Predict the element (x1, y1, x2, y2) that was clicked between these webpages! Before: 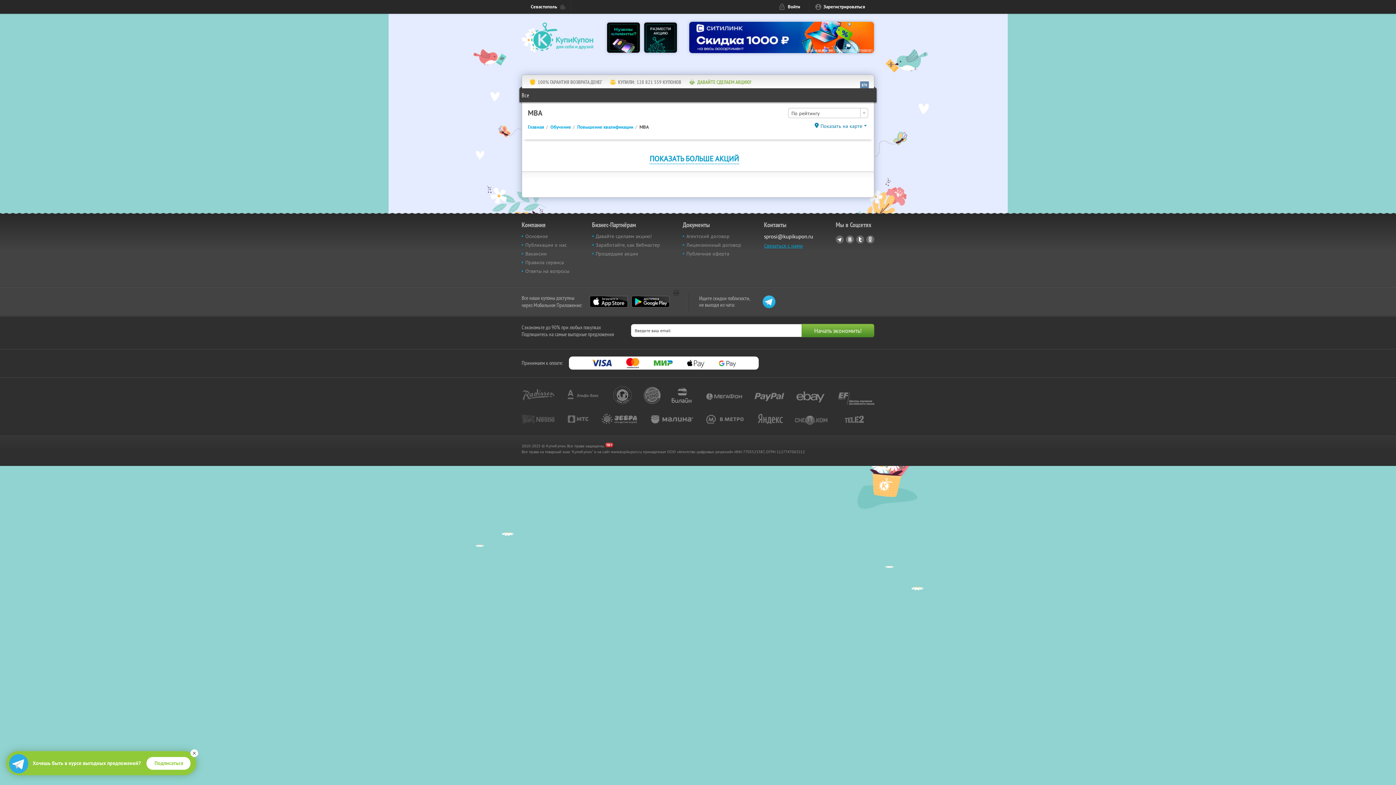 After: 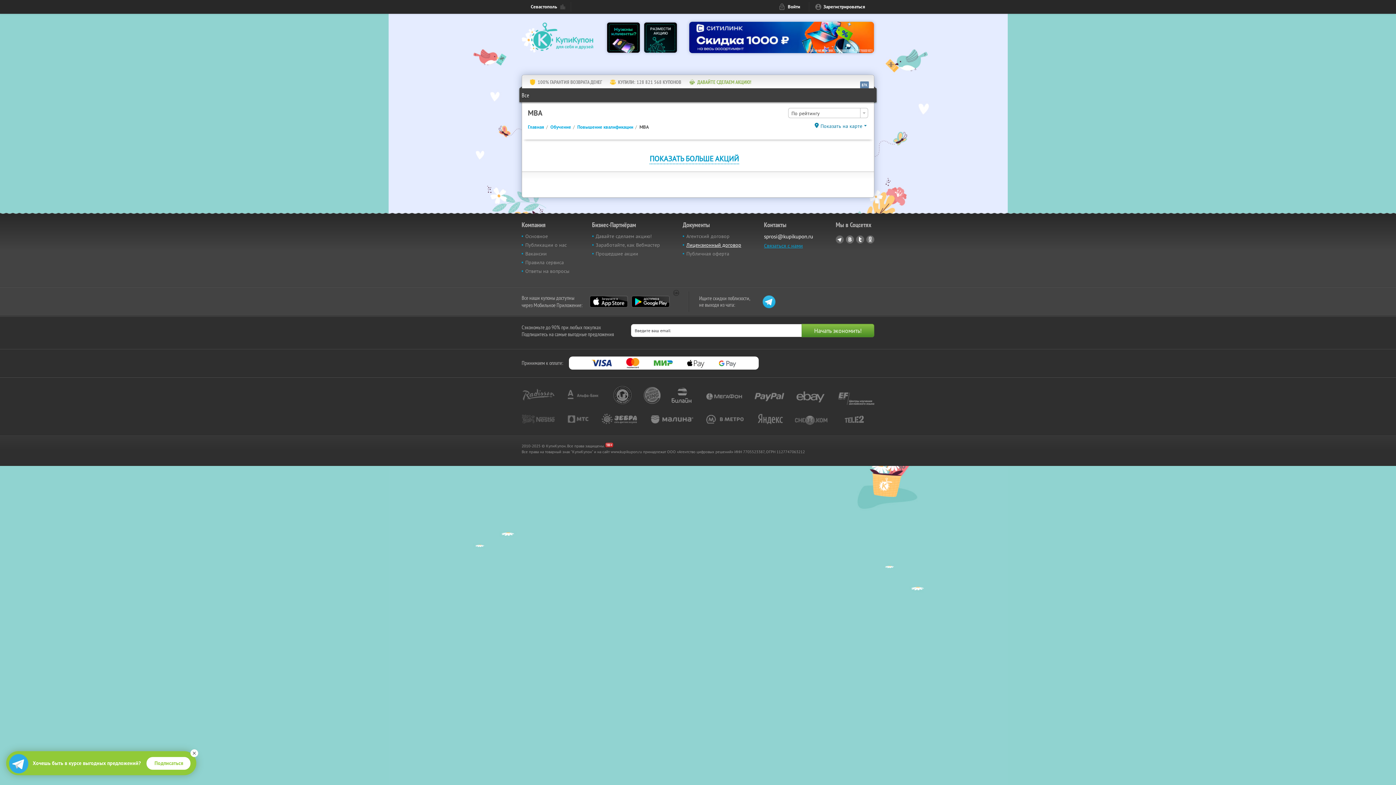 Action: label: Лицензионный договор bbox: (686, 241, 741, 248)